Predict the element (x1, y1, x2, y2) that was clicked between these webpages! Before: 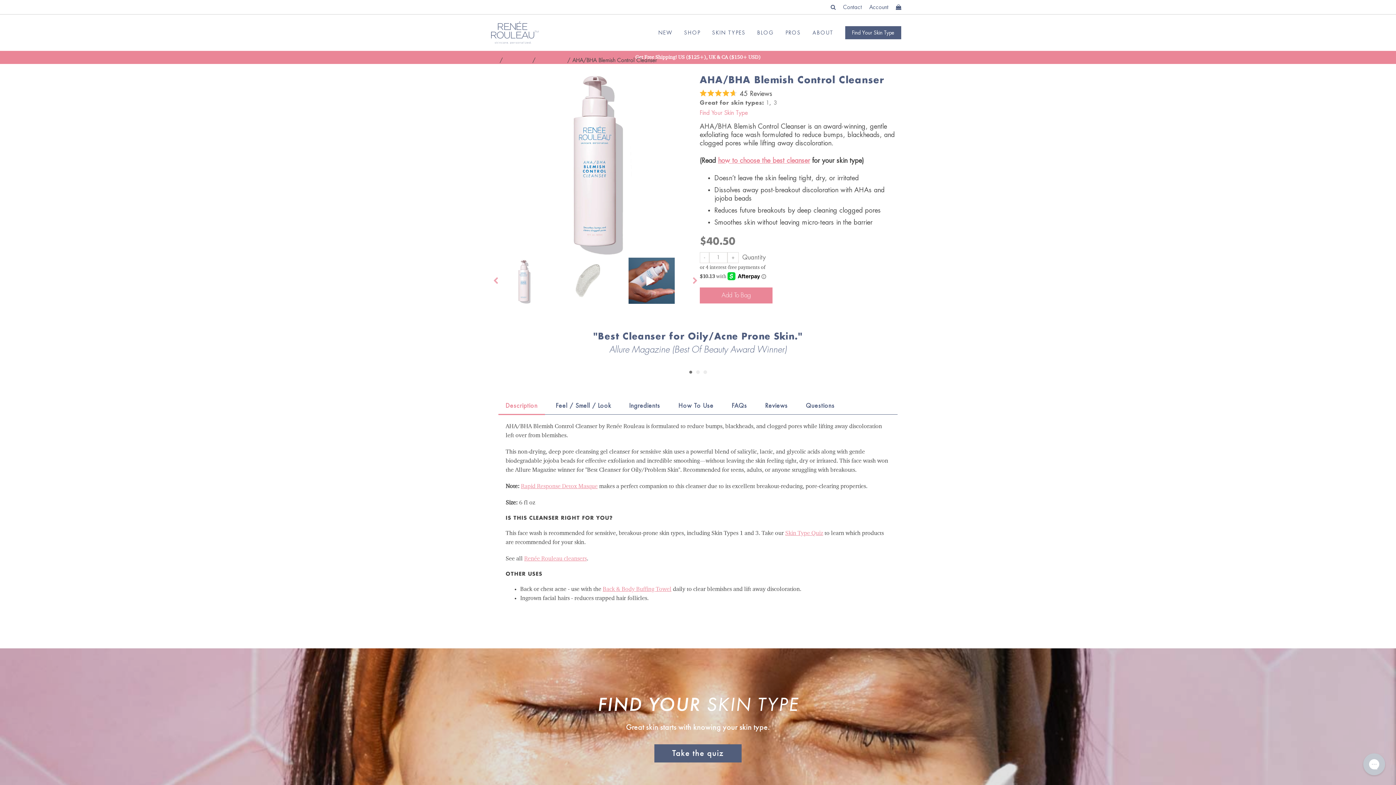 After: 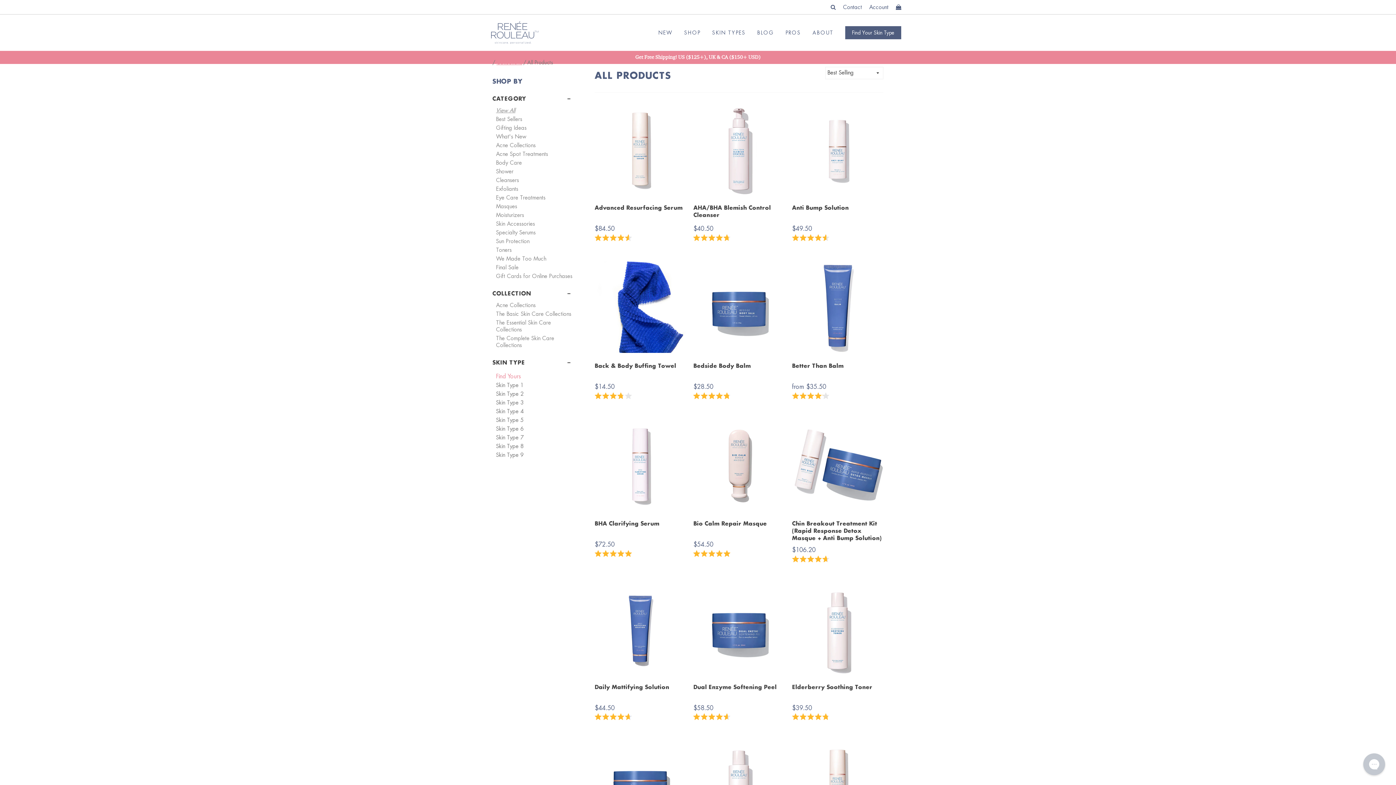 Action: bbox: (684, 20, 700, 50) label: SHOP